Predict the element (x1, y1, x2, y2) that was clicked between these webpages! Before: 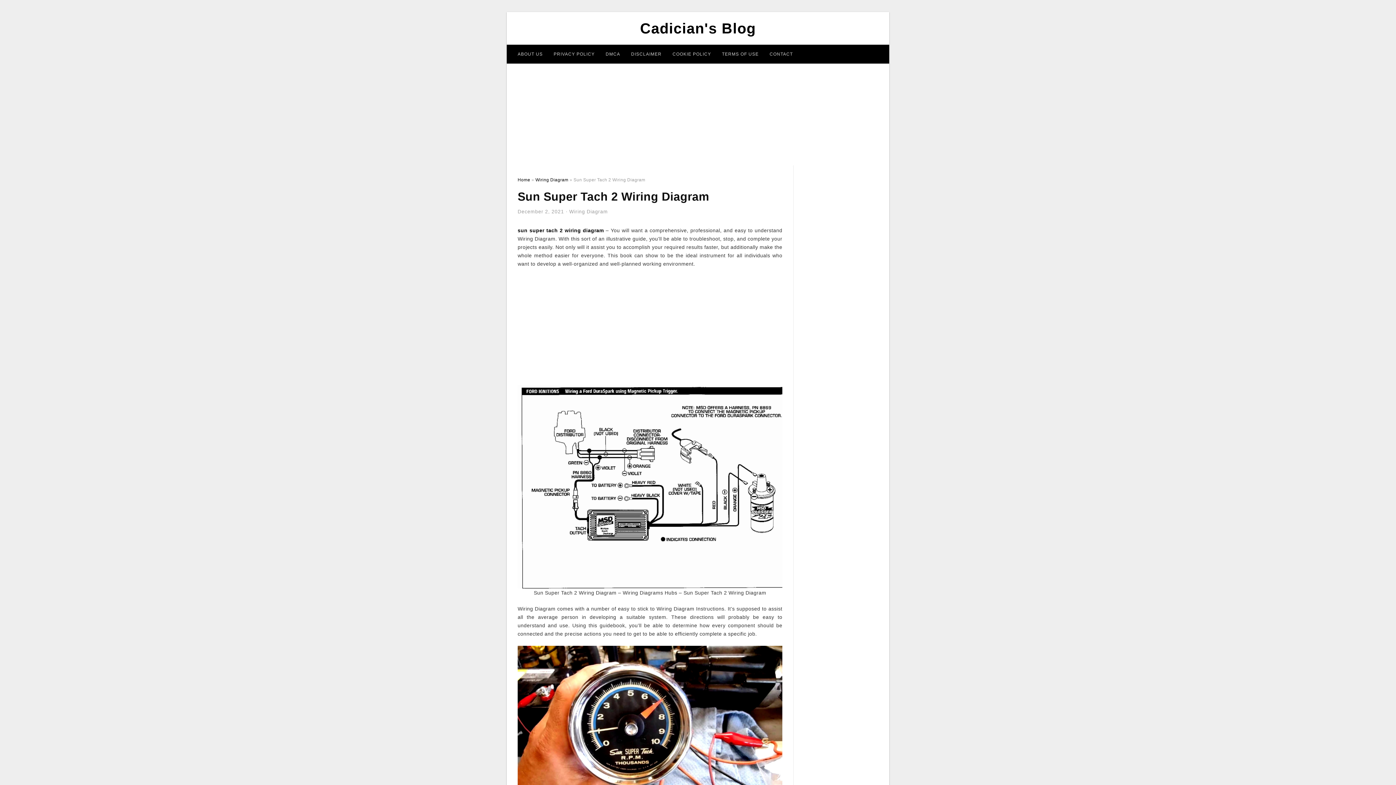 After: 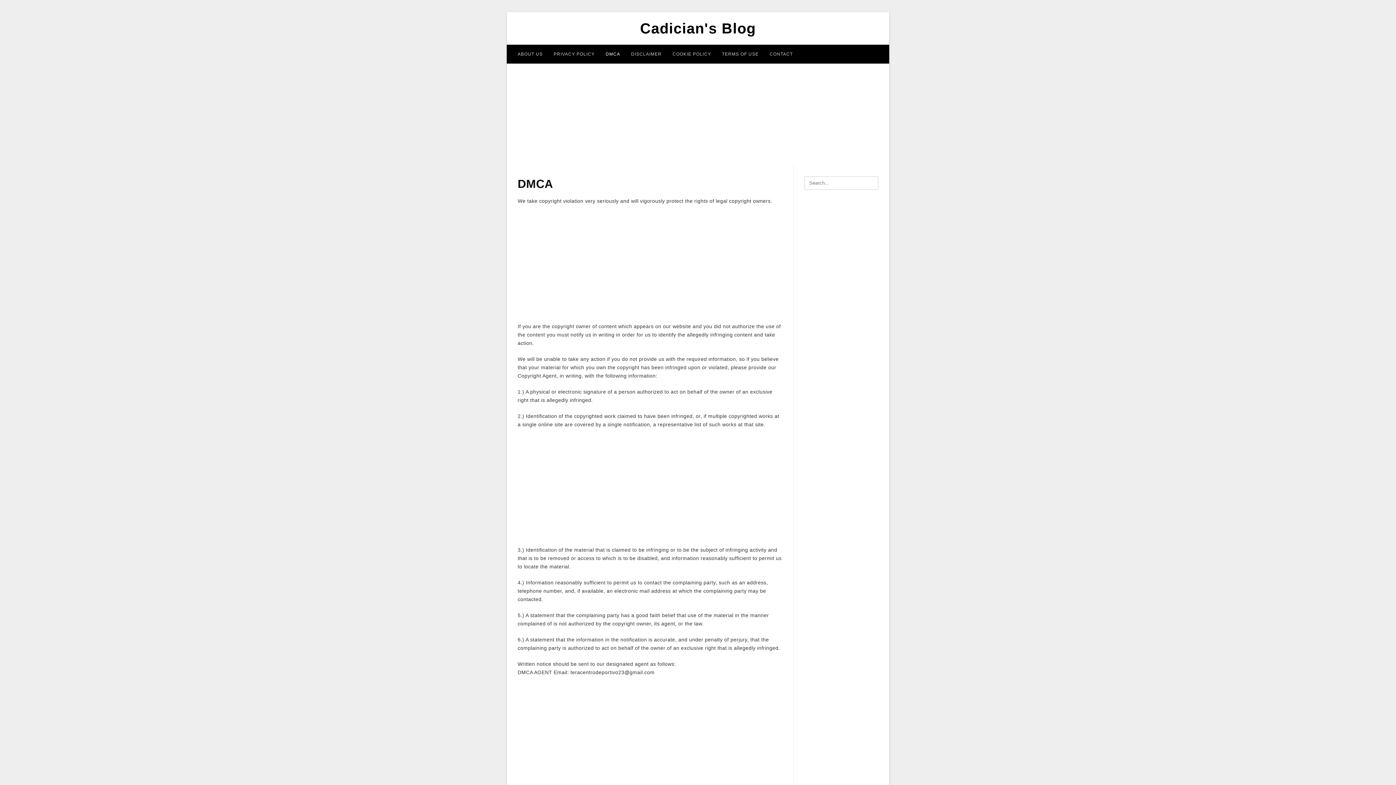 Action: bbox: (600, 44, 625, 63) label: DMCA